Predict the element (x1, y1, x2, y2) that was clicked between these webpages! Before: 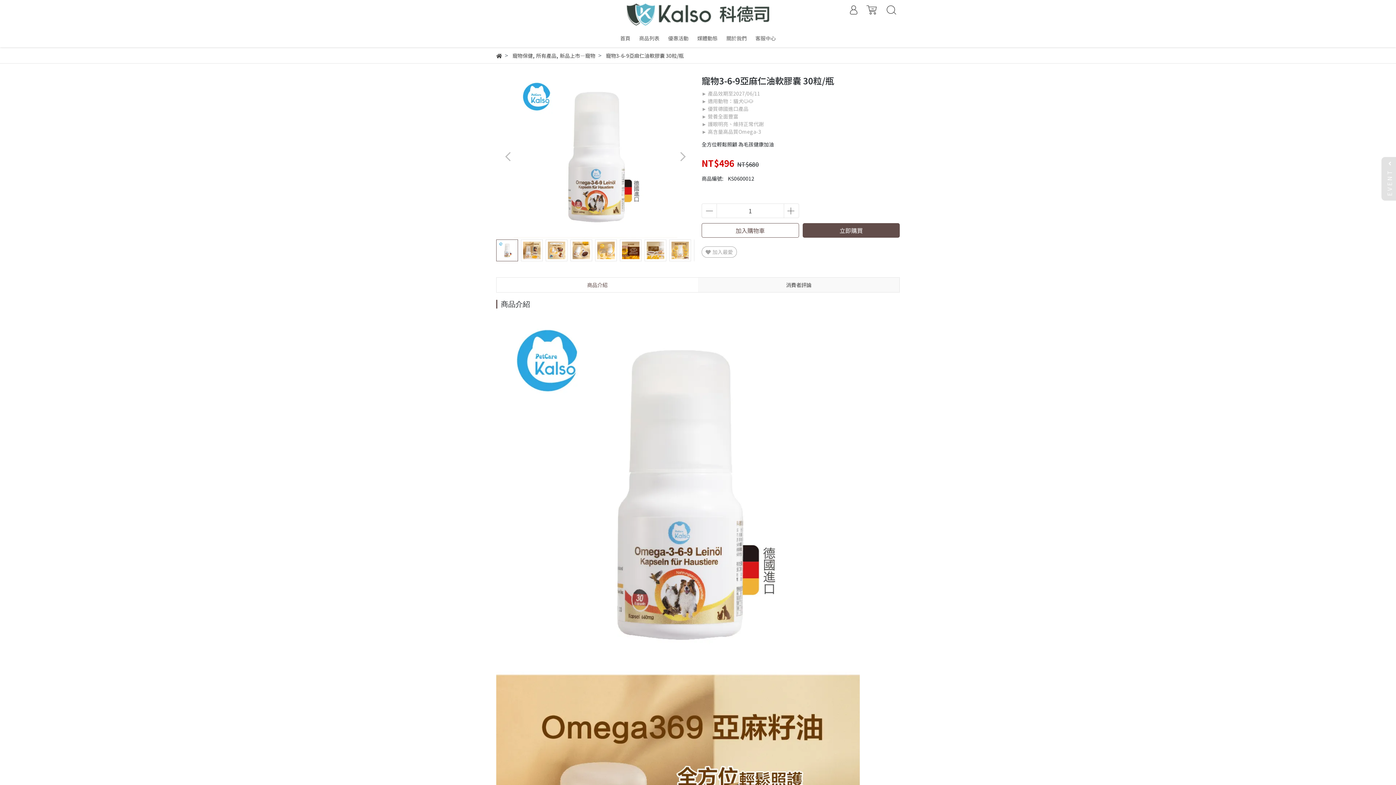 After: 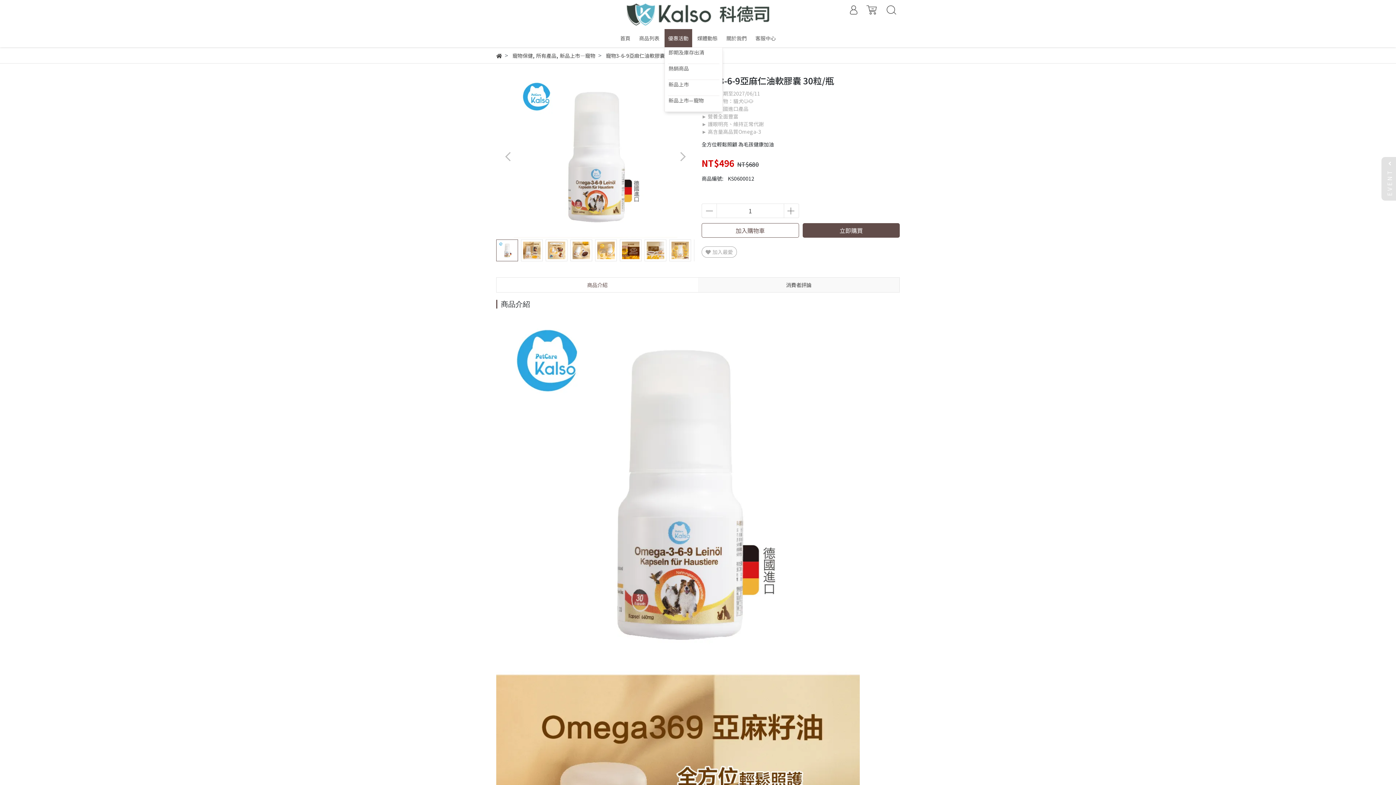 Action: bbox: (664, 29, 692, 47) label: 優惠活動